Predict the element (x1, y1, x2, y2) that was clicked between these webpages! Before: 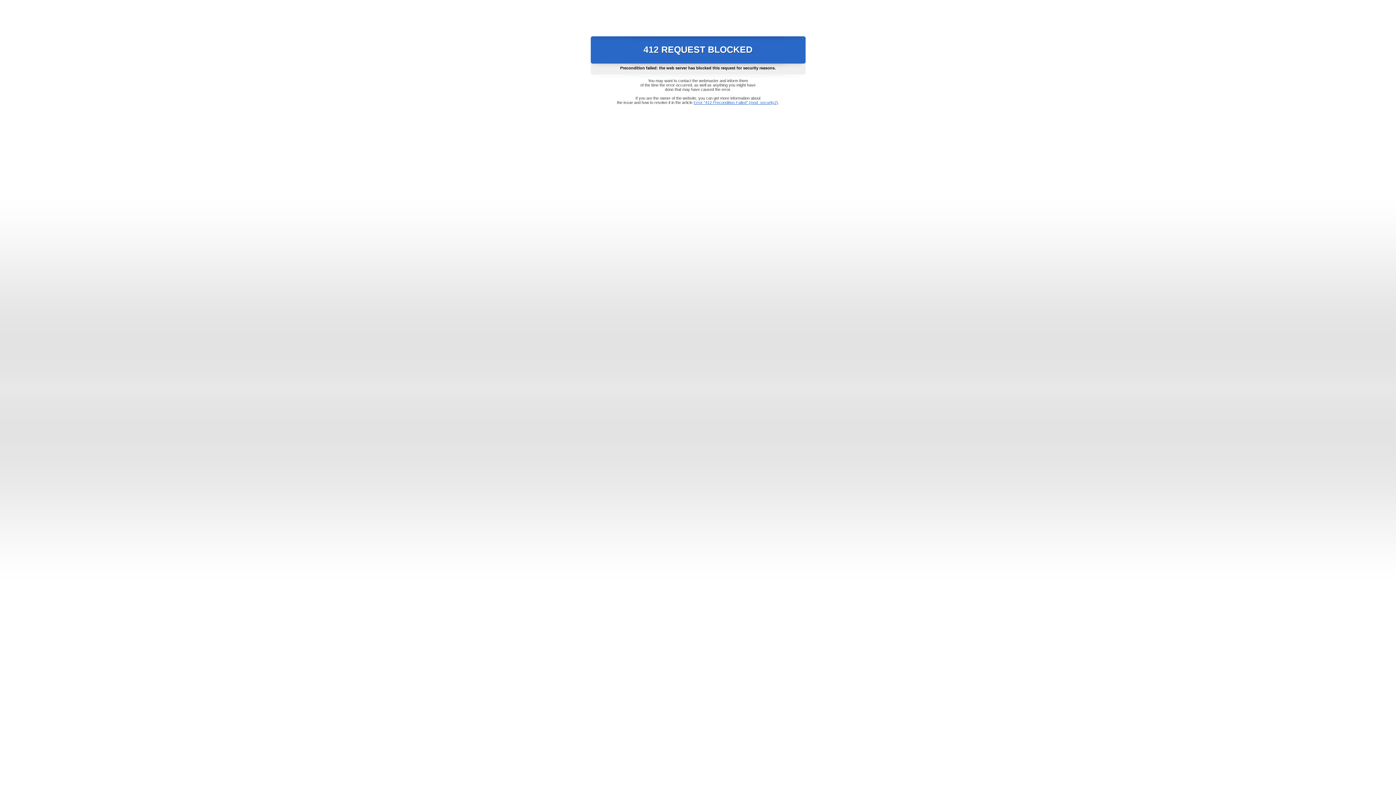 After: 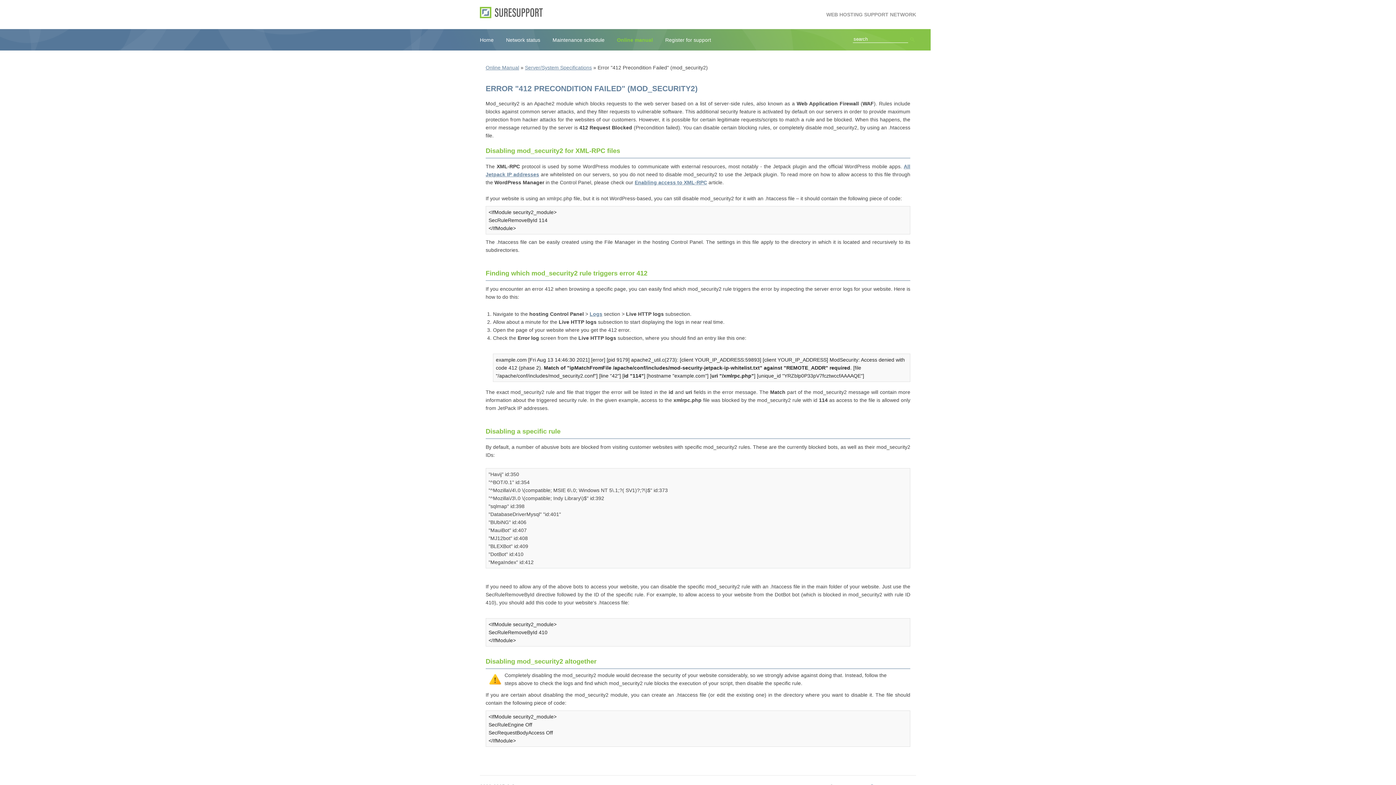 Action: bbox: (693, 100, 778, 104) label: Error "412 Precondition Failed" (mod_security2)